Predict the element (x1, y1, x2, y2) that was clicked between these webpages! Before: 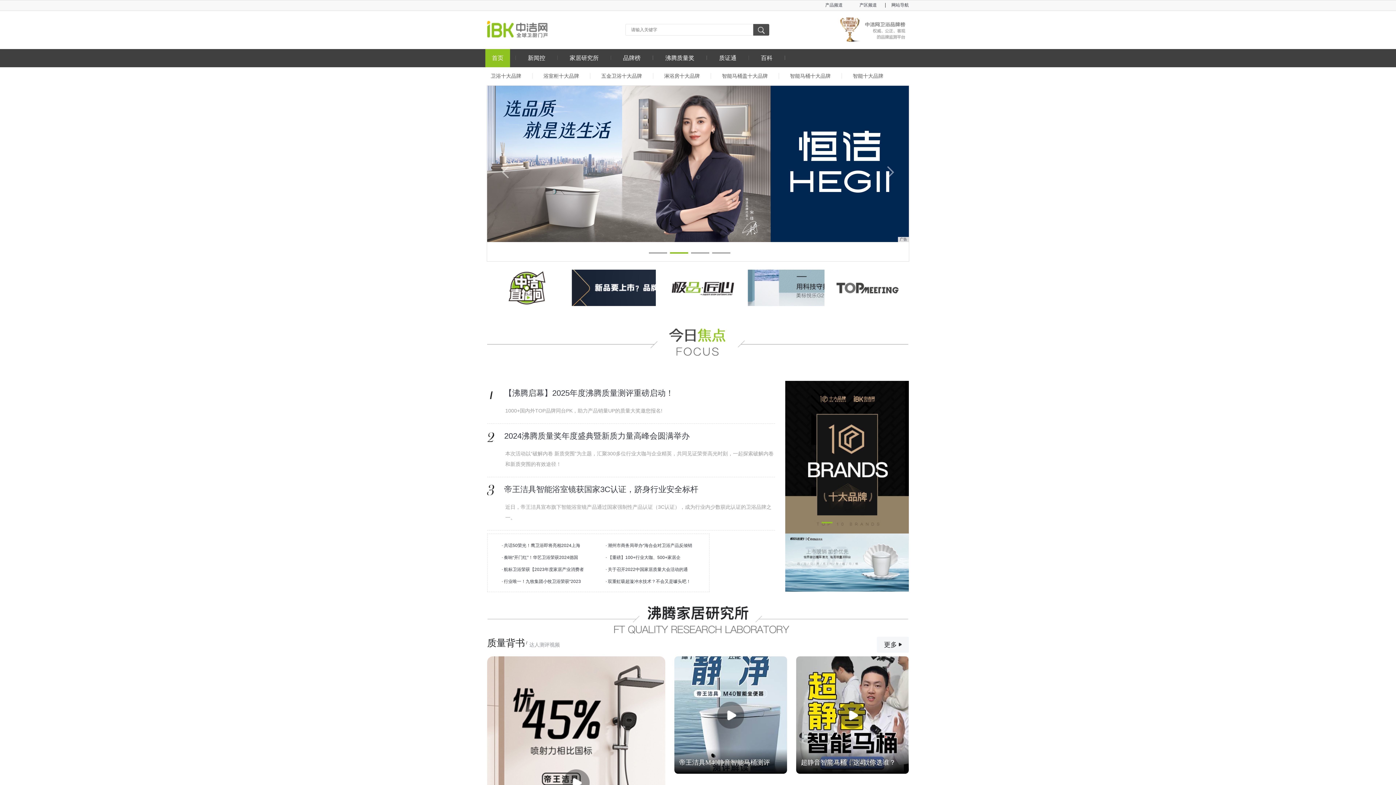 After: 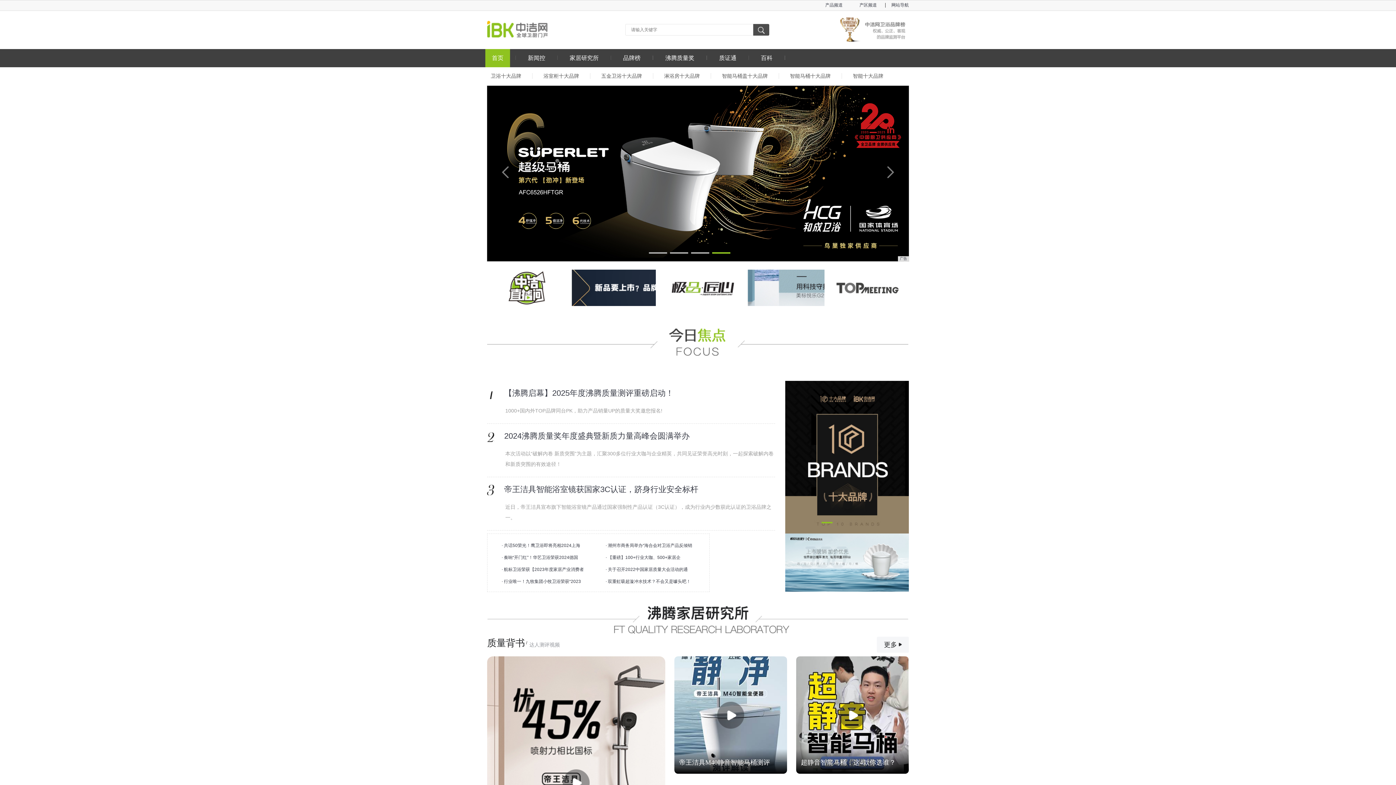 Action: bbox: (840, 17, 909, 22)